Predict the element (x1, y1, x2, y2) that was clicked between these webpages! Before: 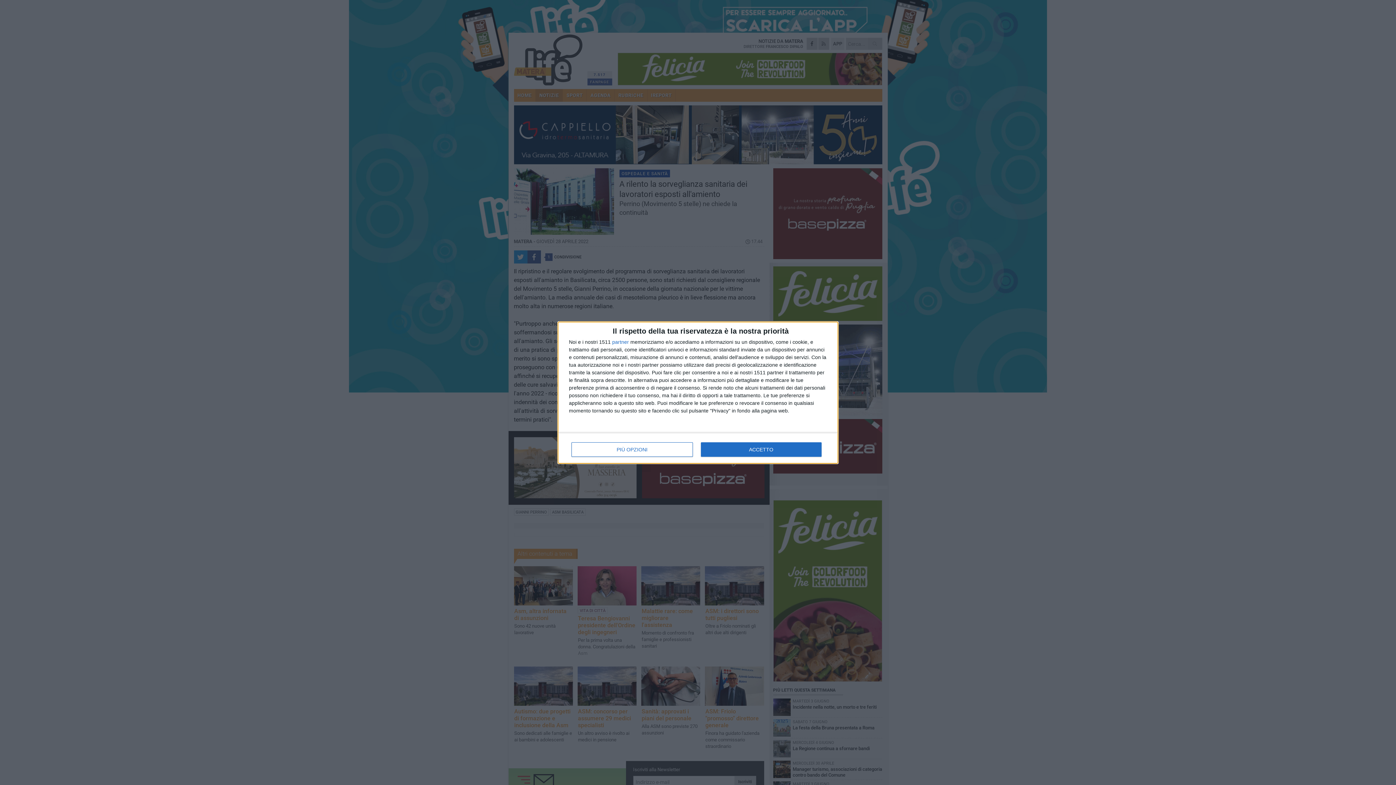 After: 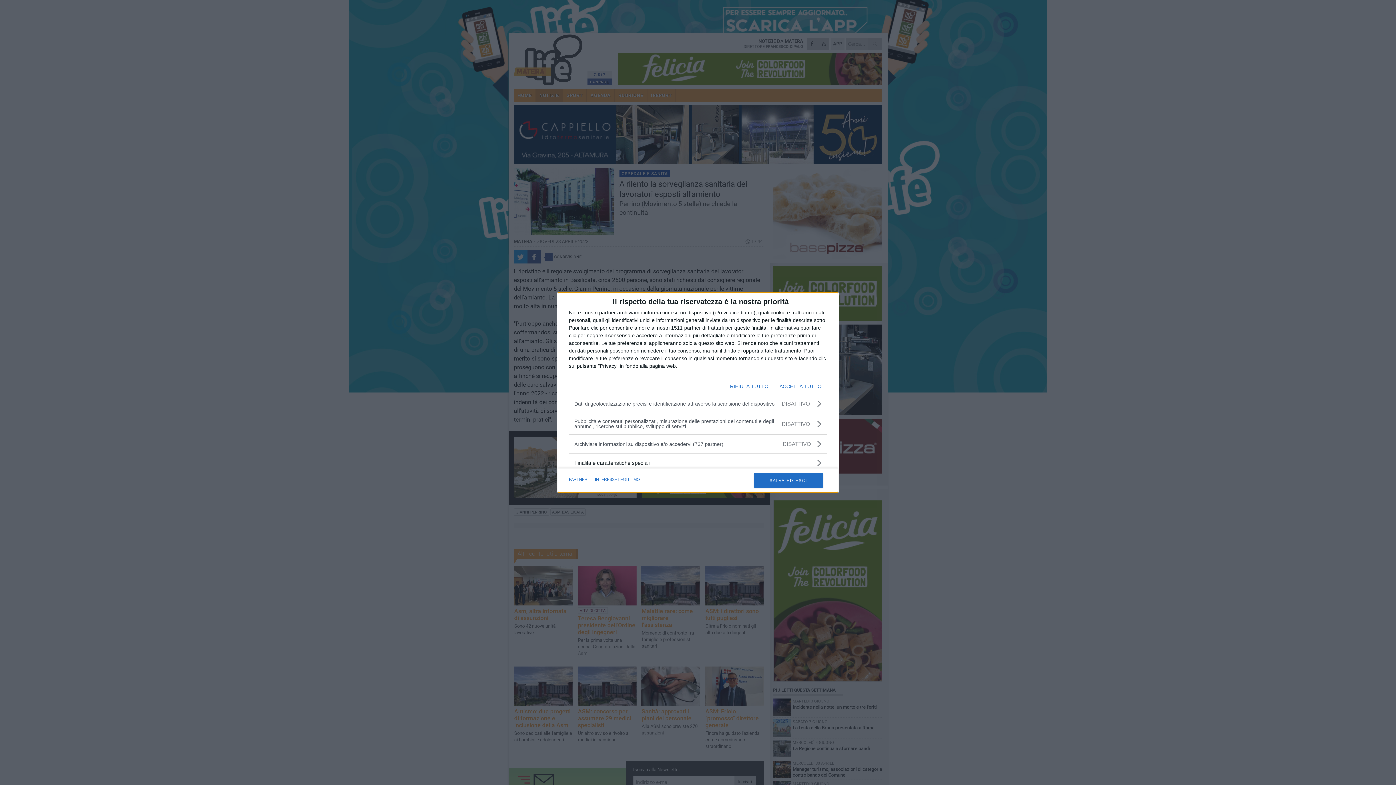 Action: label: PIÙ OPZIONI bbox: (571, 442, 692, 456)